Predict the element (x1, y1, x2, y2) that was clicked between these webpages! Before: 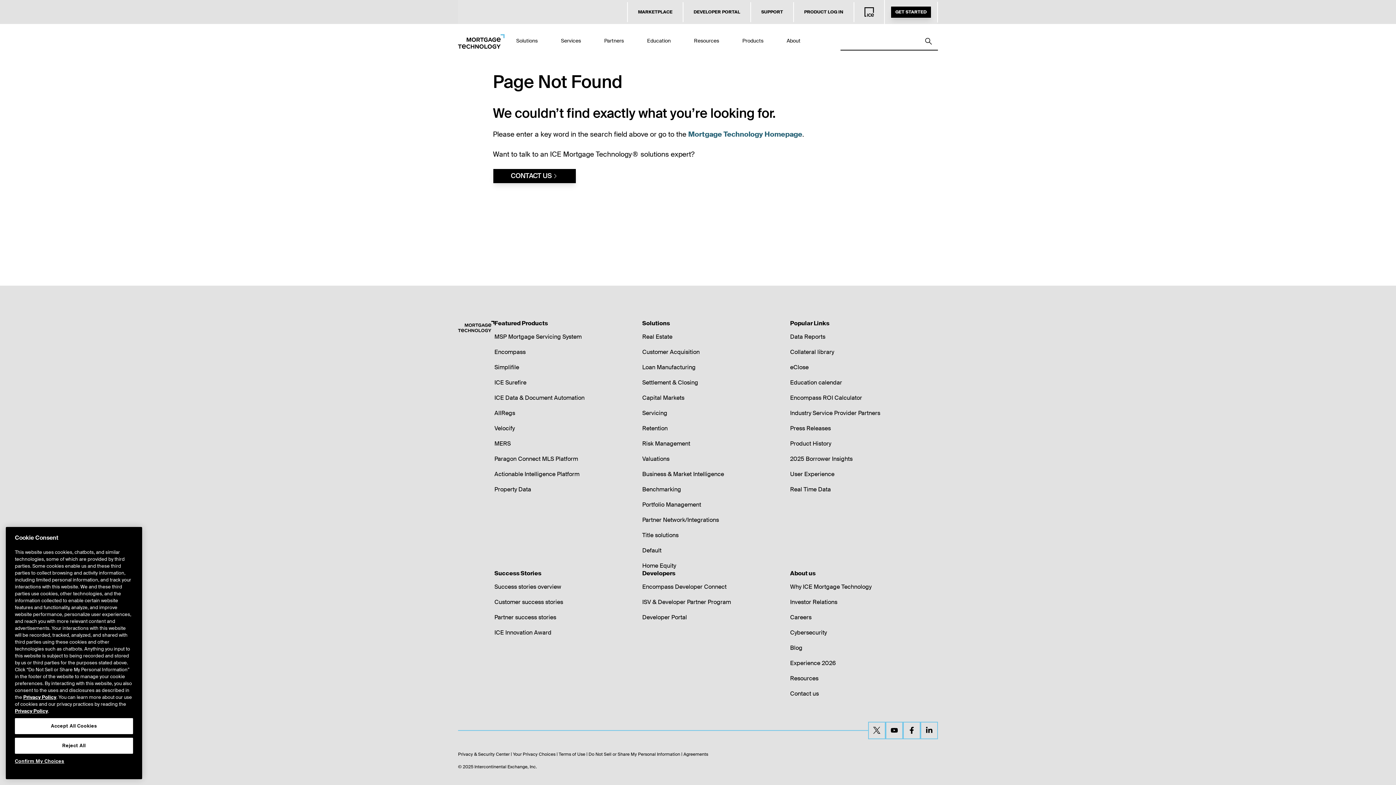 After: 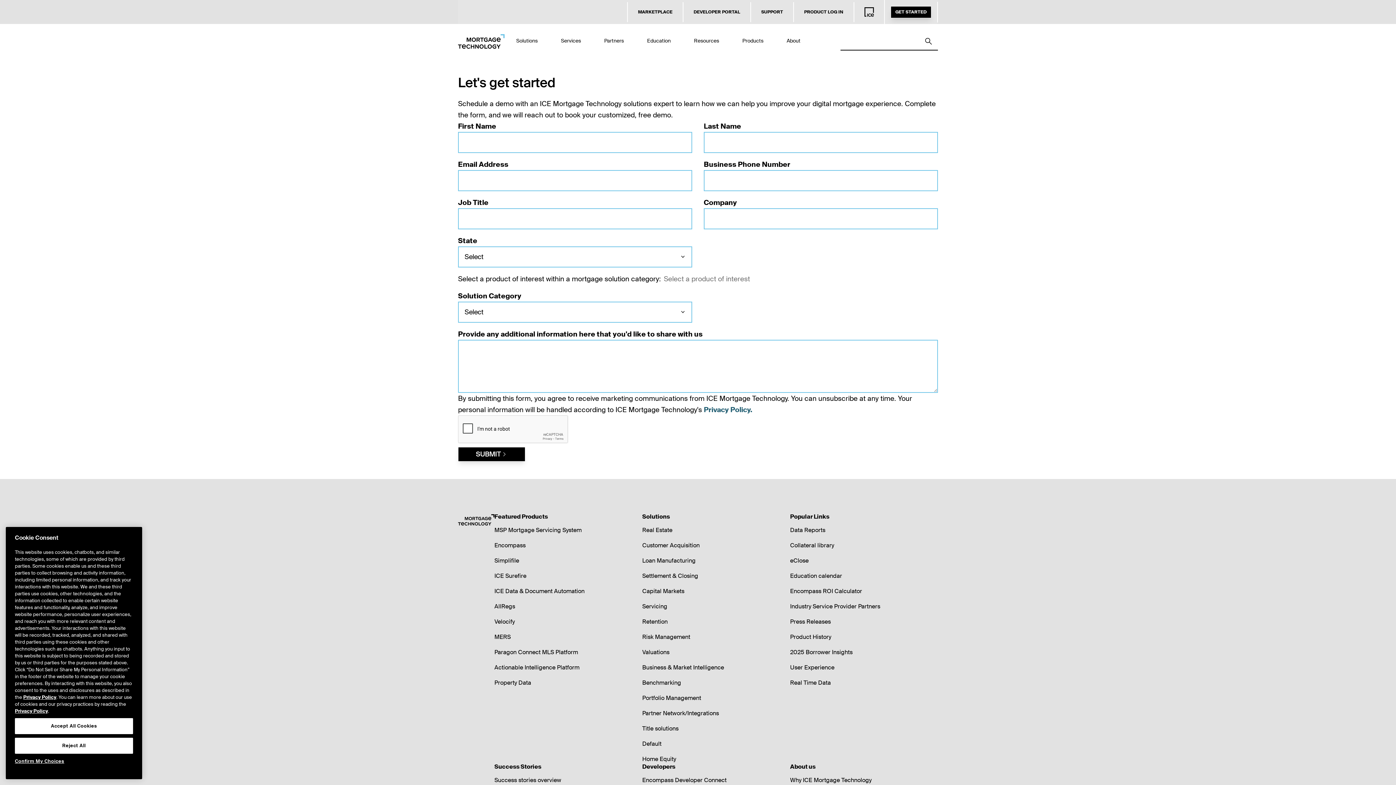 Action: bbox: (890, 6, 931, 18) label: GET STARTED